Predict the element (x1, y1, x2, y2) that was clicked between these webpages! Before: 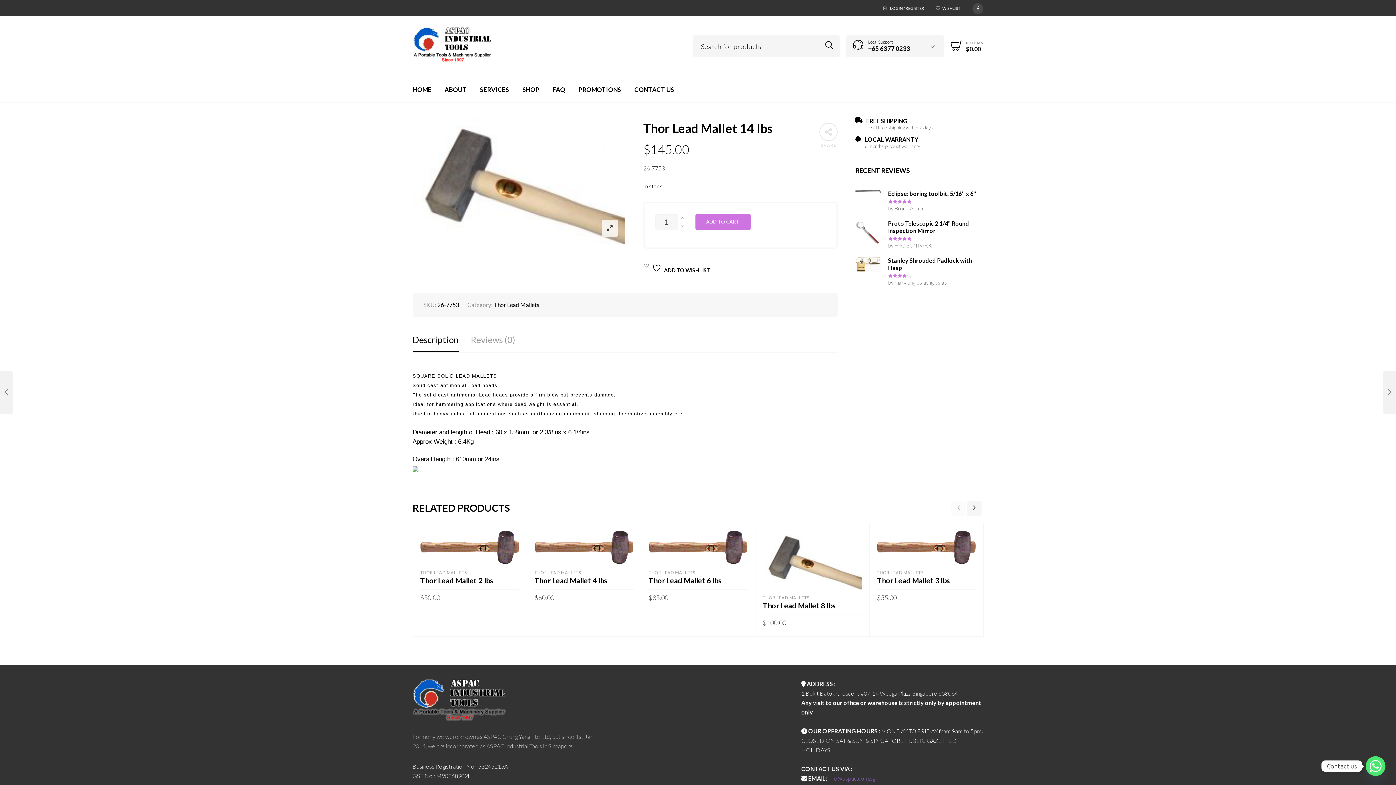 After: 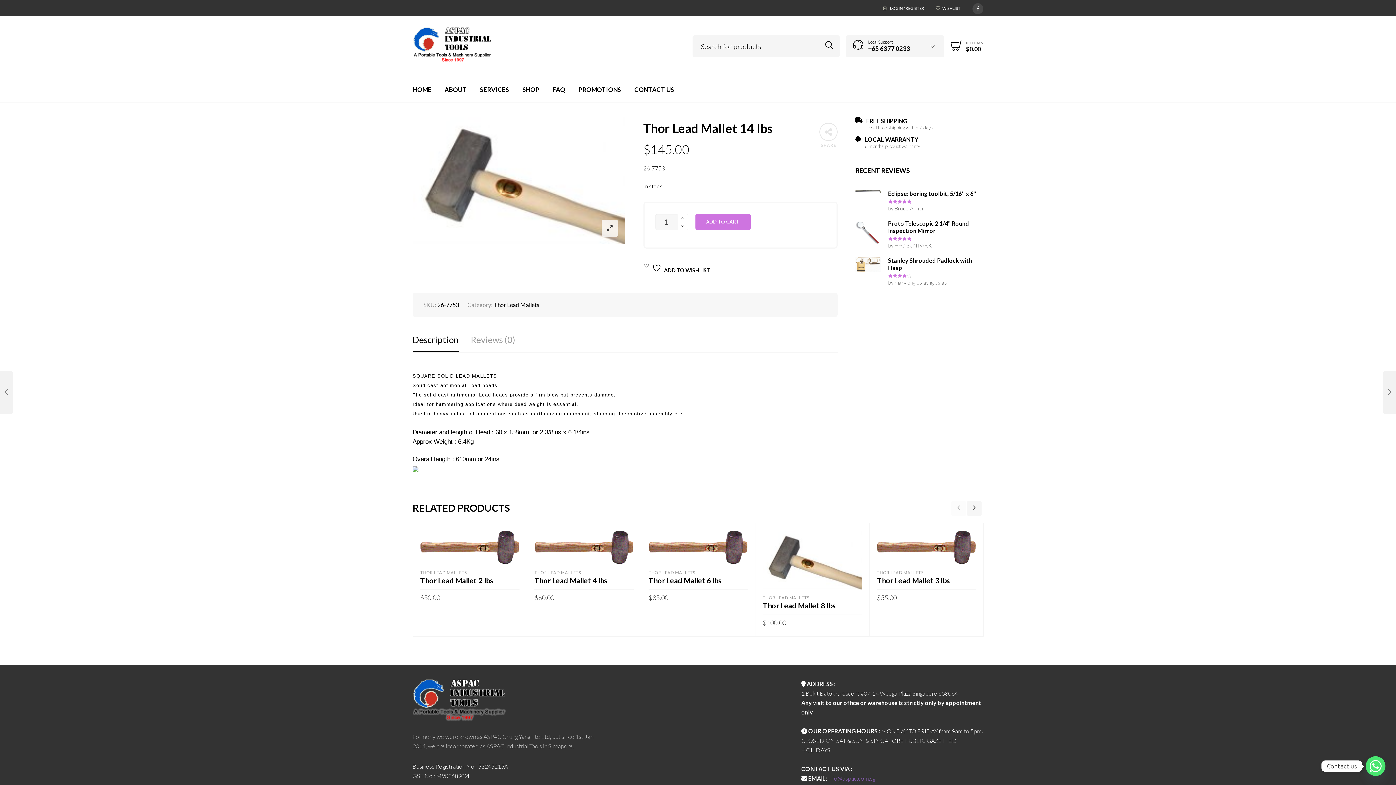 Action: bbox: (677, 222, 688, 230)